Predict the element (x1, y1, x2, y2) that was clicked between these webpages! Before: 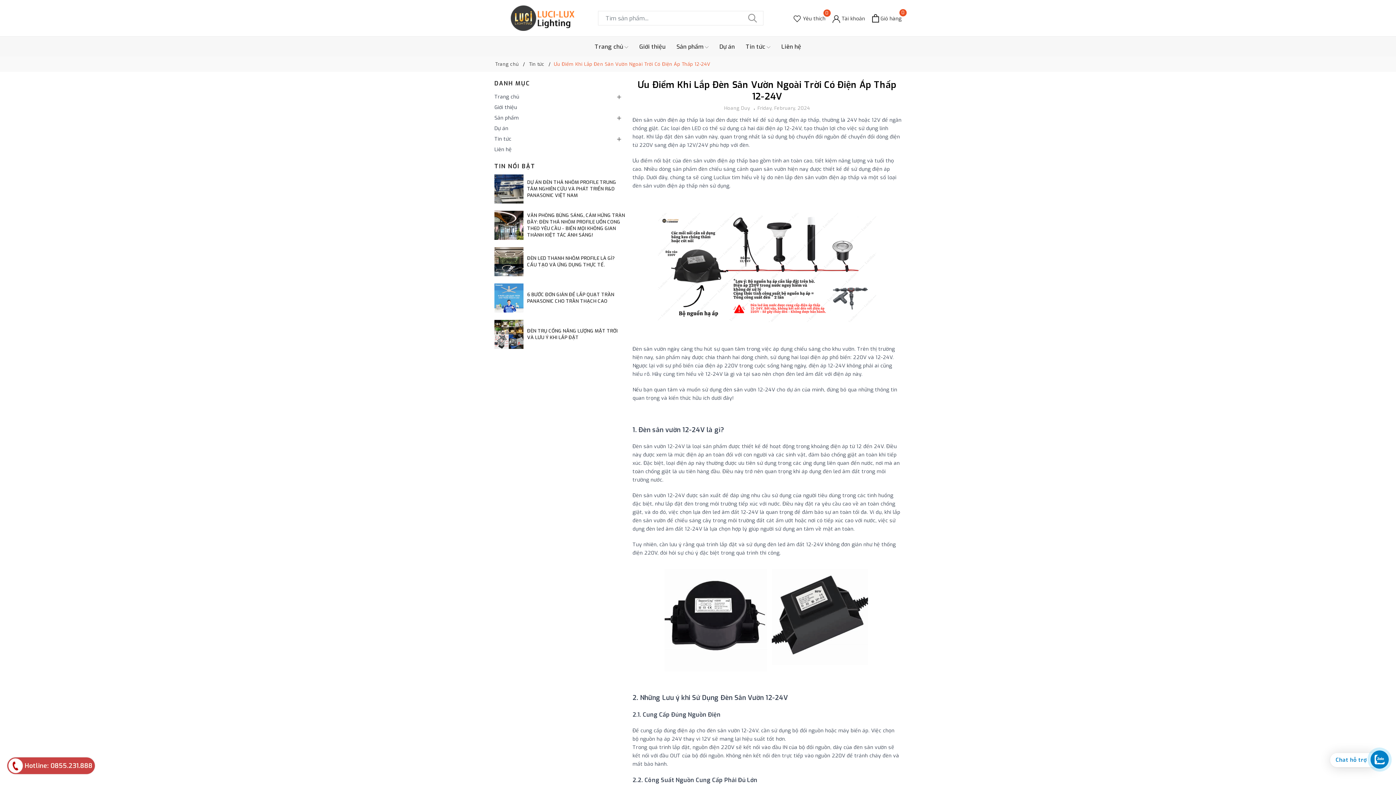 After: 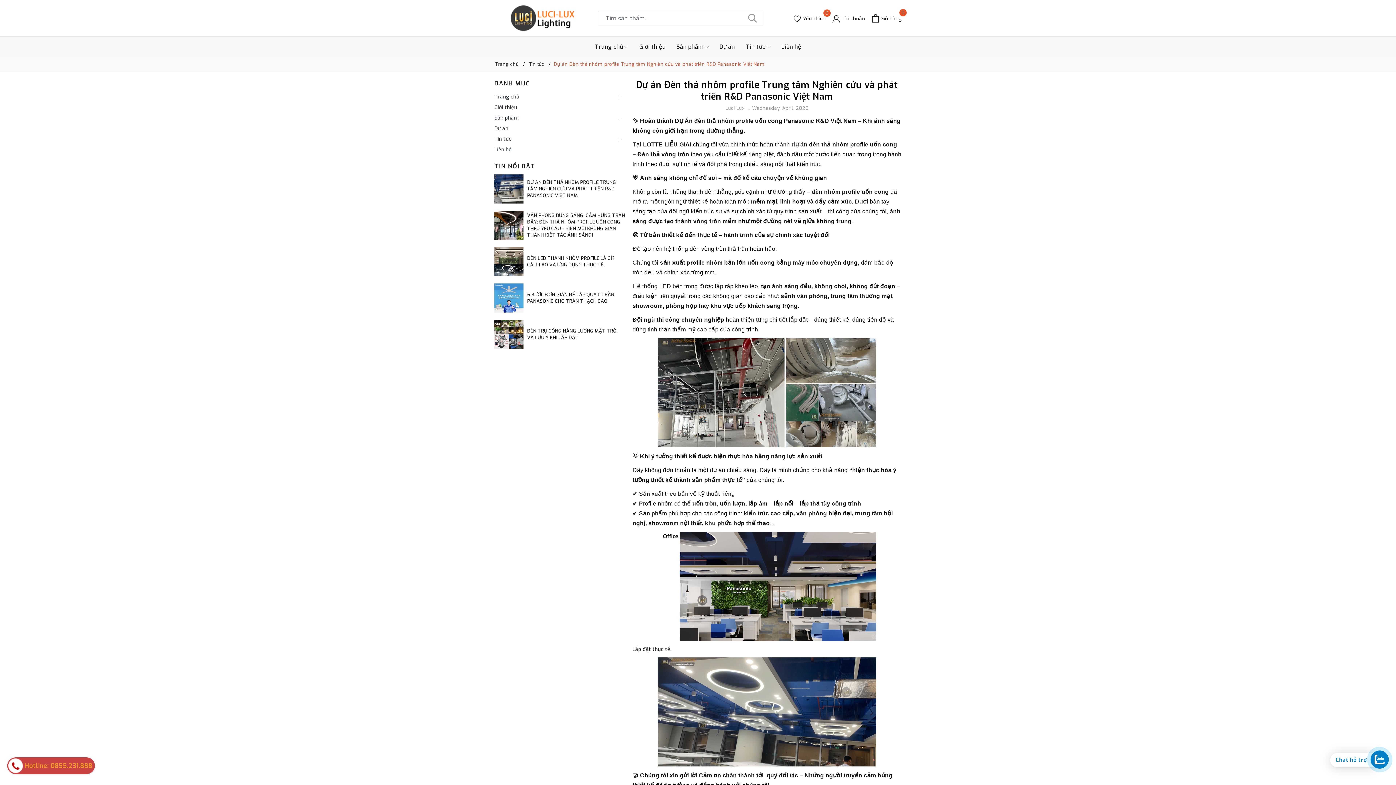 Action: bbox: (494, 174, 523, 203)